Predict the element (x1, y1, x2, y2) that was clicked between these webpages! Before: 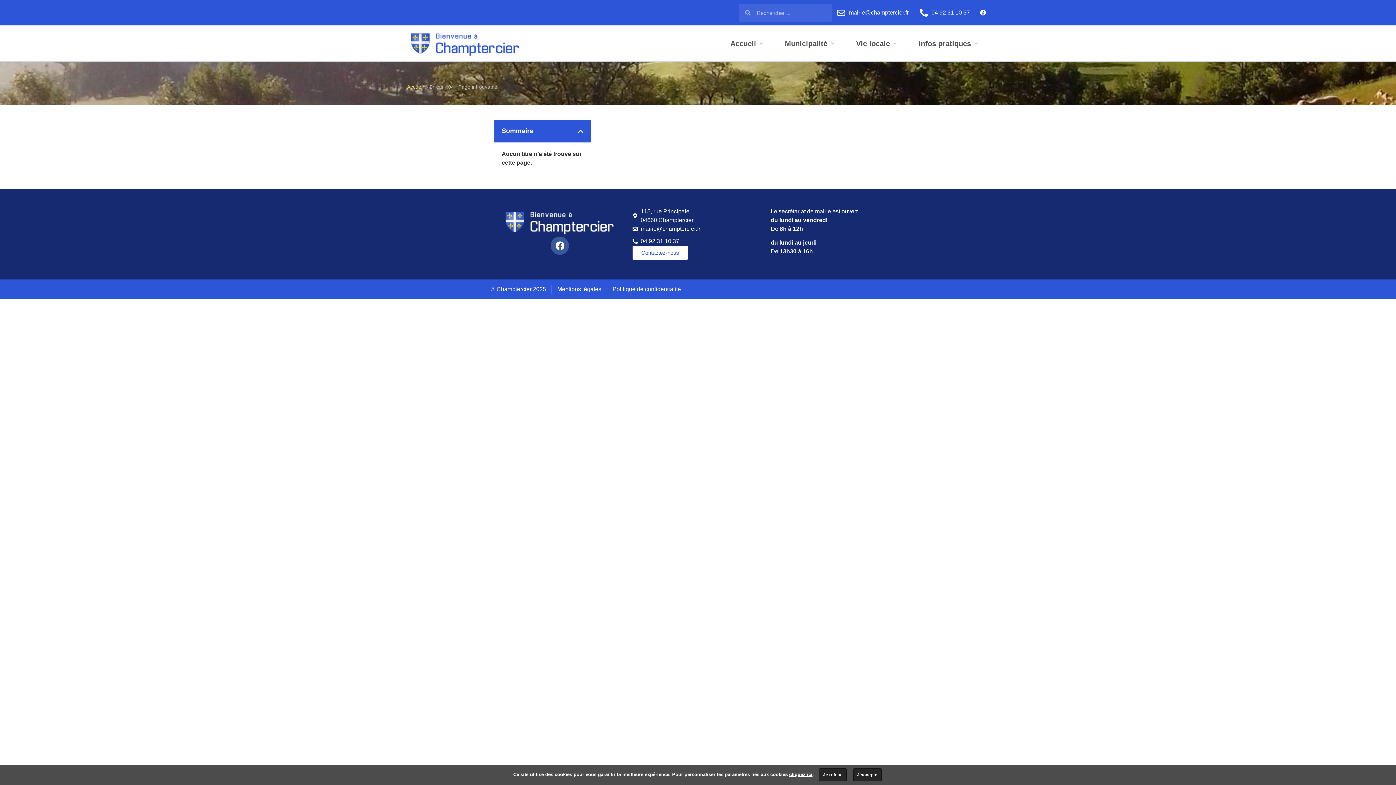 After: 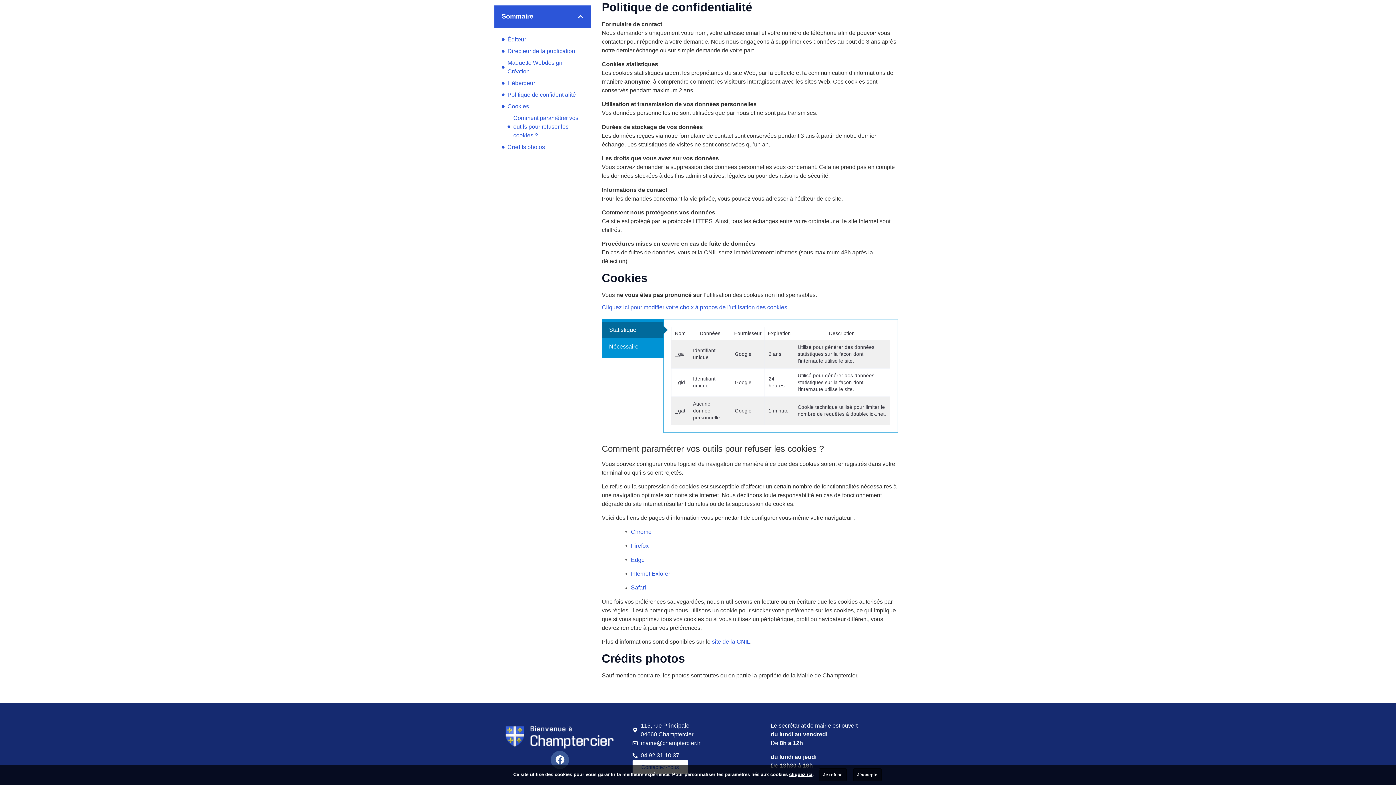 Action: label: Politique de confidentialité bbox: (612, 285, 681, 293)